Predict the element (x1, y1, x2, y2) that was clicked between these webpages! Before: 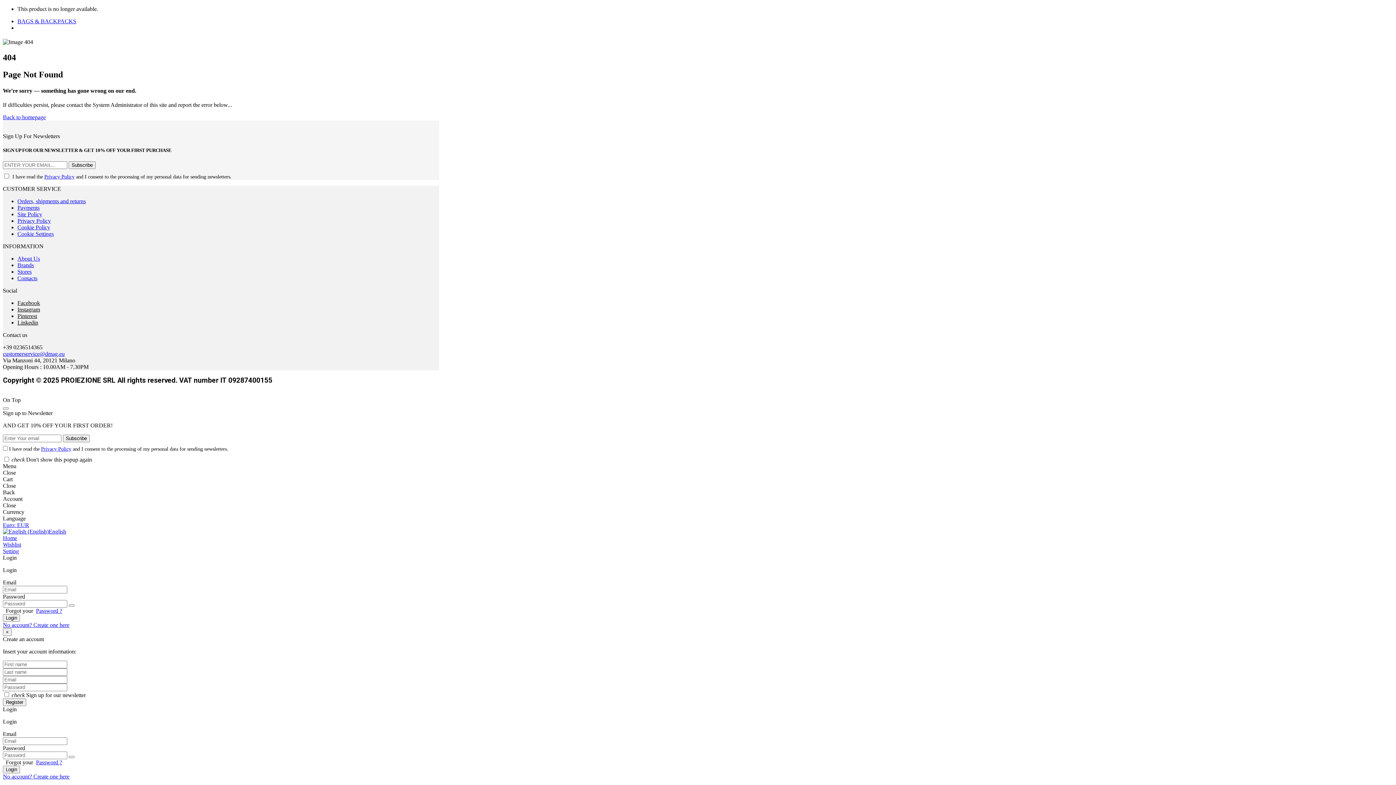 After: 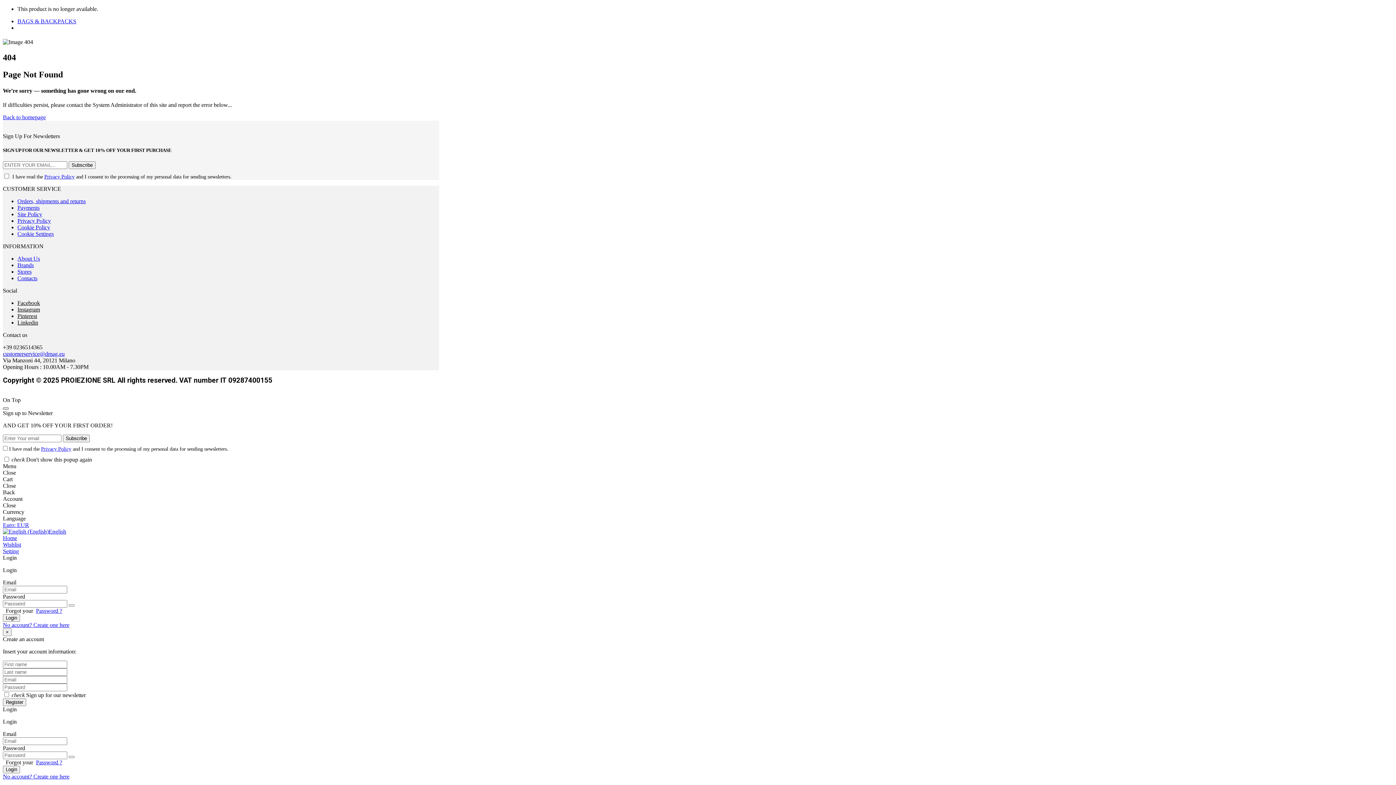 Action: bbox: (2, 407, 8, 409) label: Close